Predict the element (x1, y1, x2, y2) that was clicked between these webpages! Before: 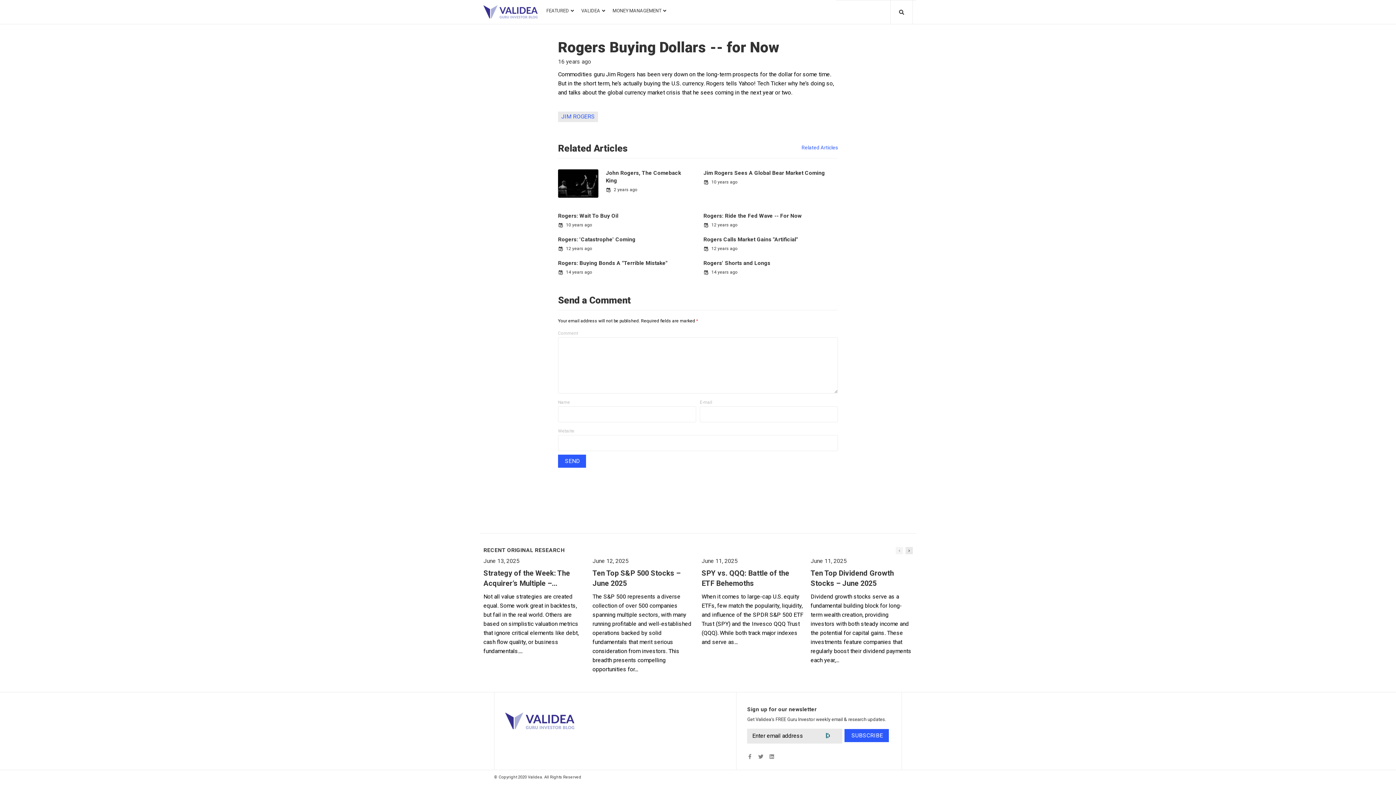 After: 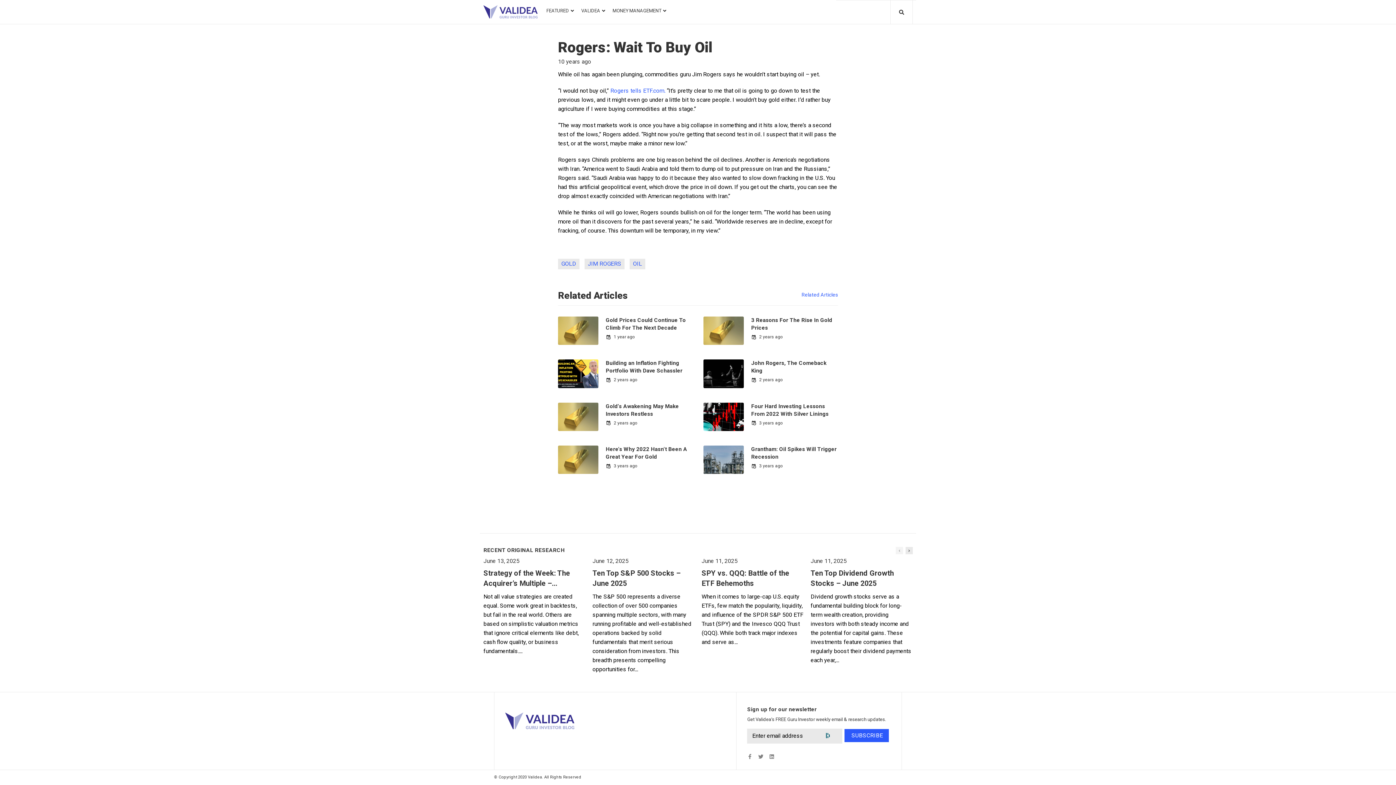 Action: label: Rogers: Wait To Buy Oil bbox: (558, 212, 618, 219)